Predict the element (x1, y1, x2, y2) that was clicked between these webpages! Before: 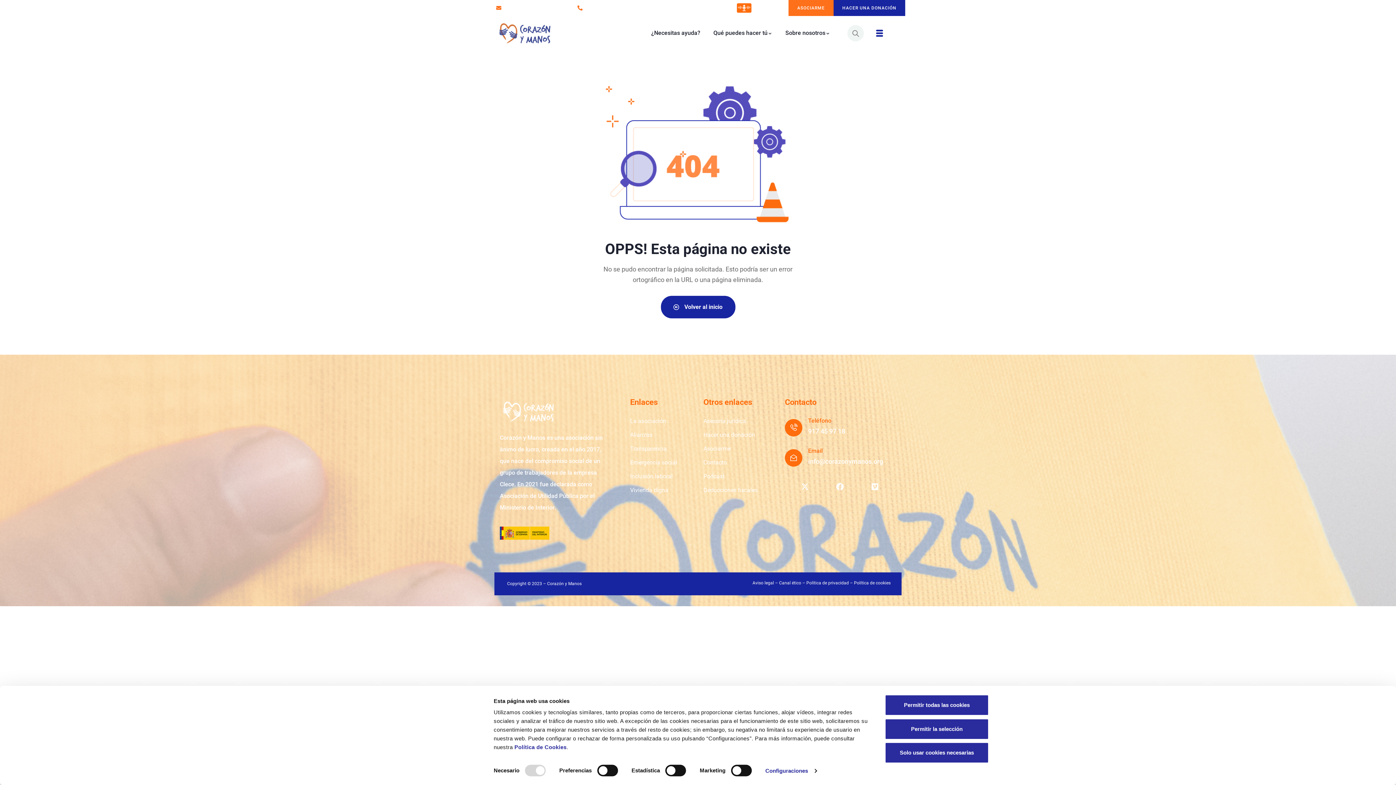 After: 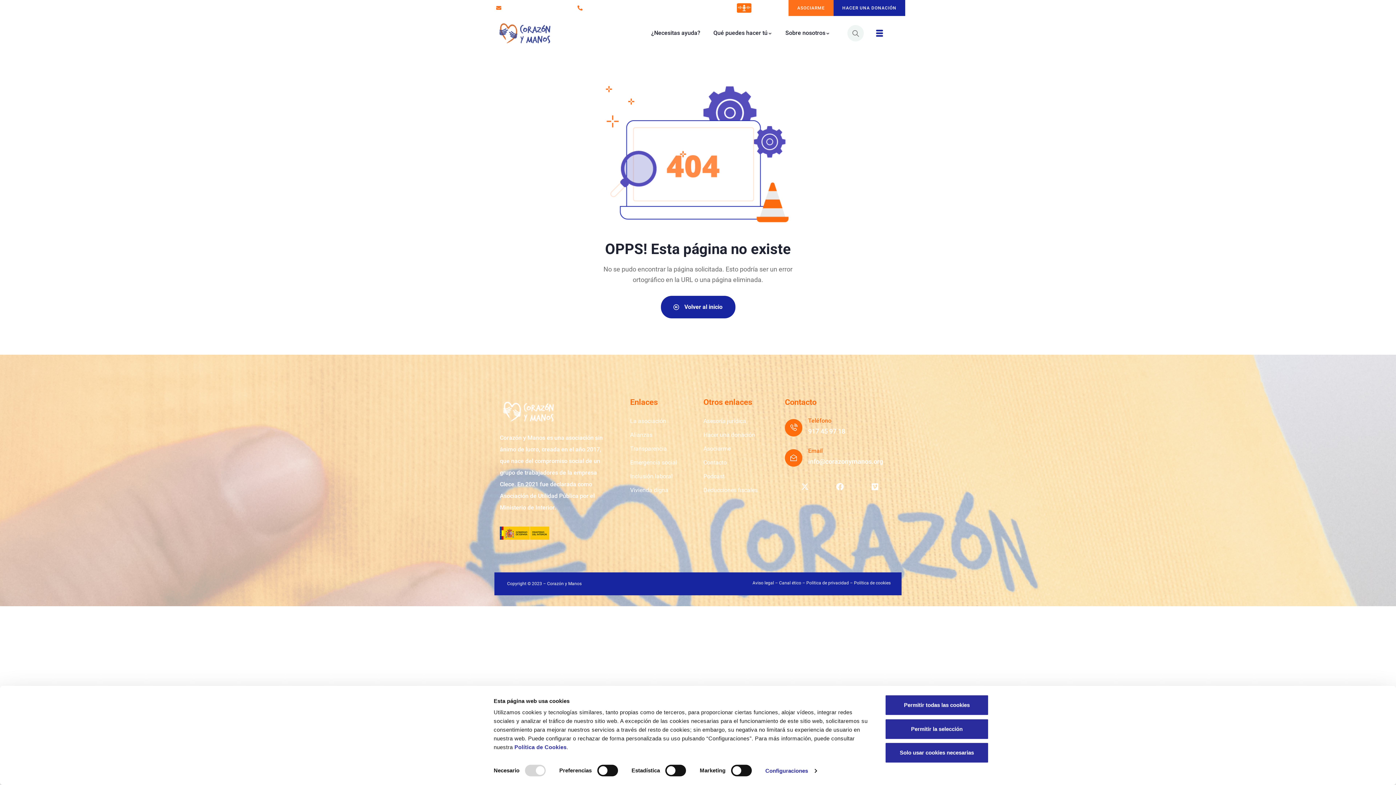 Action: label: 917 45 97 18 bbox: (808, 427, 845, 435)